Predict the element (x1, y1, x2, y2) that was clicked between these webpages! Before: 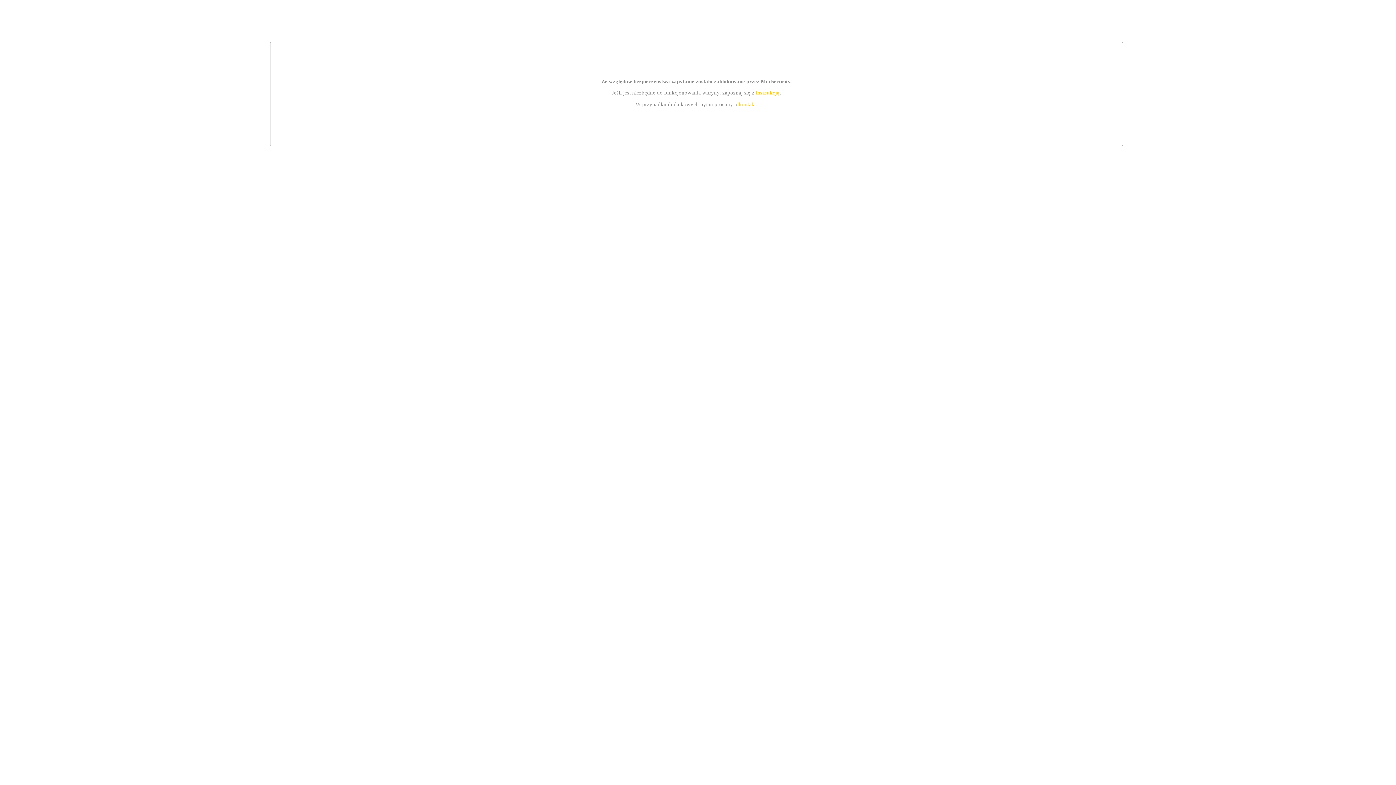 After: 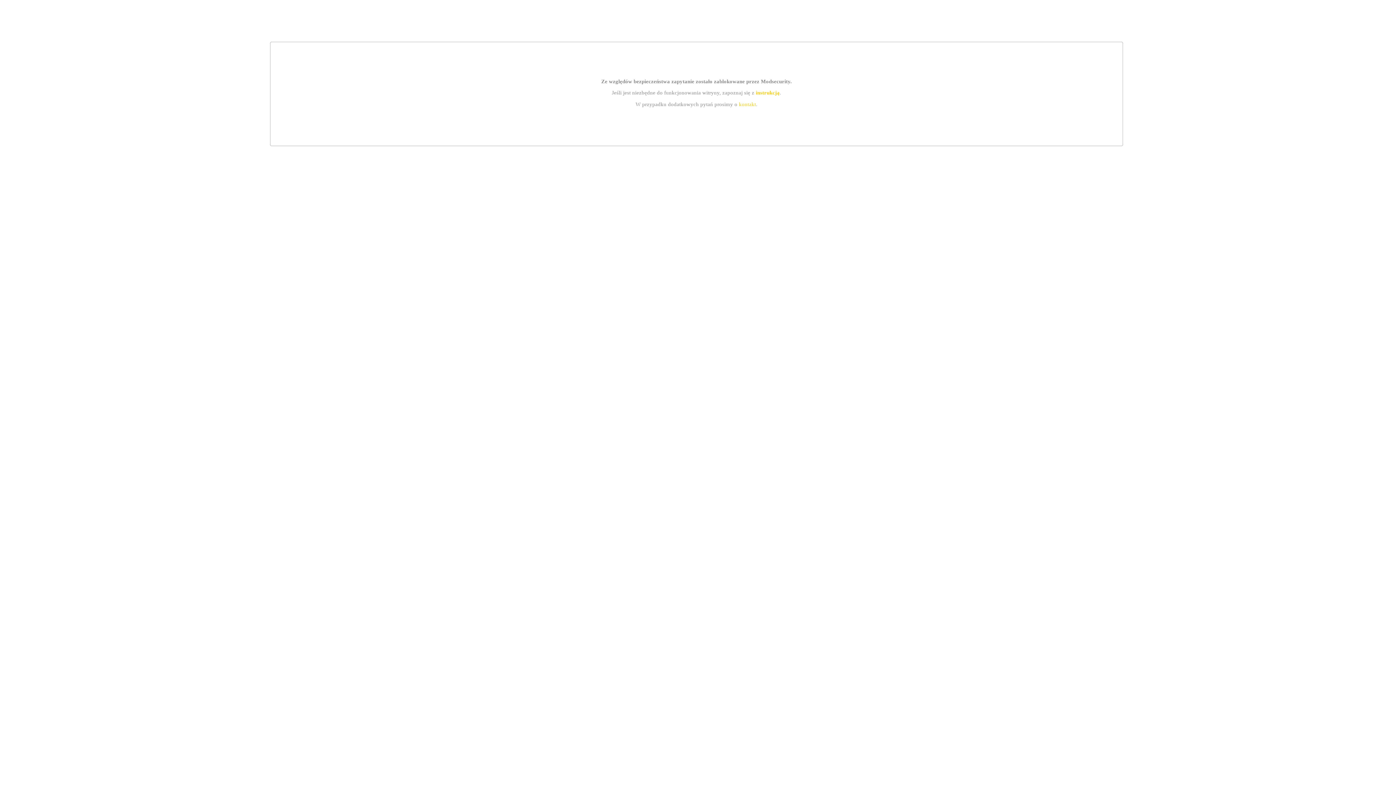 Action: bbox: (755, 89, 779, 95) label: instrukcją